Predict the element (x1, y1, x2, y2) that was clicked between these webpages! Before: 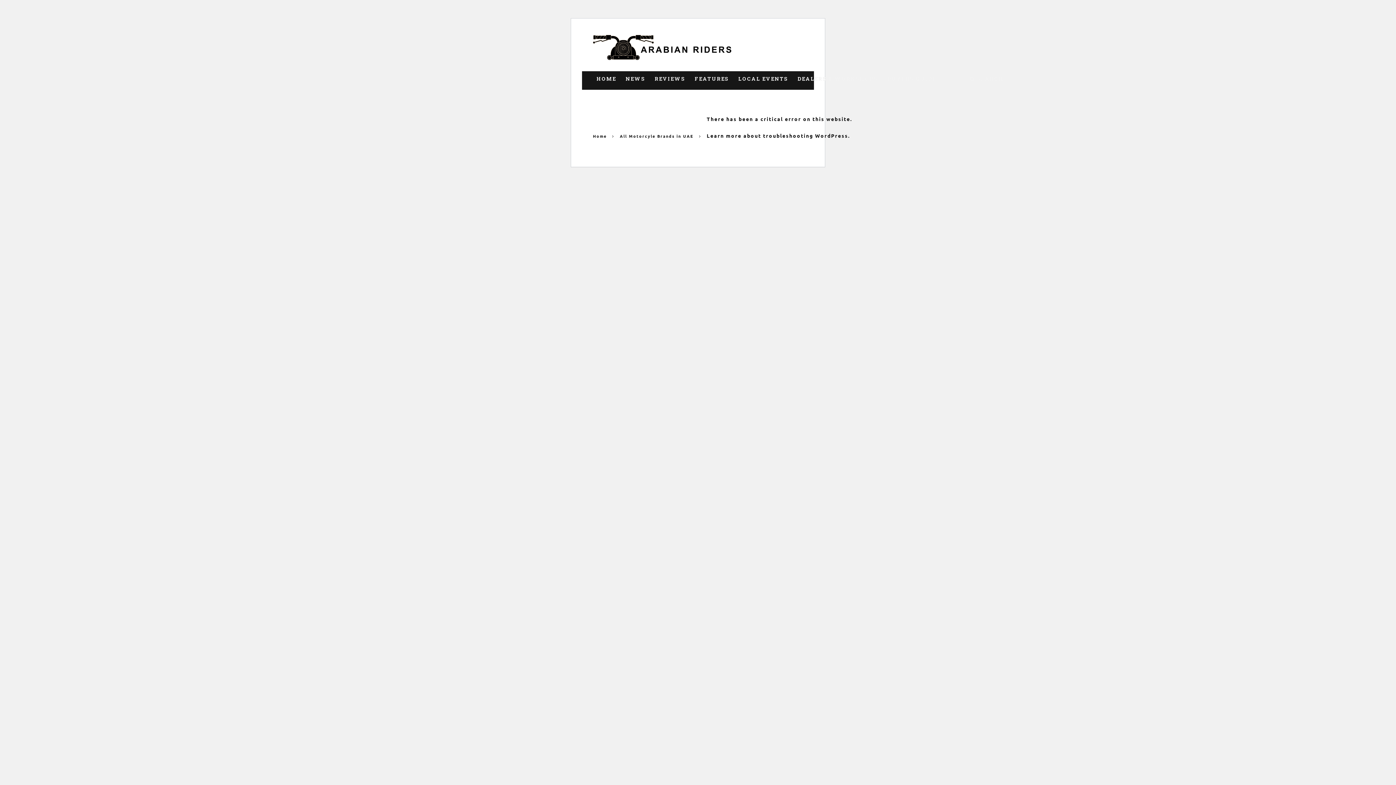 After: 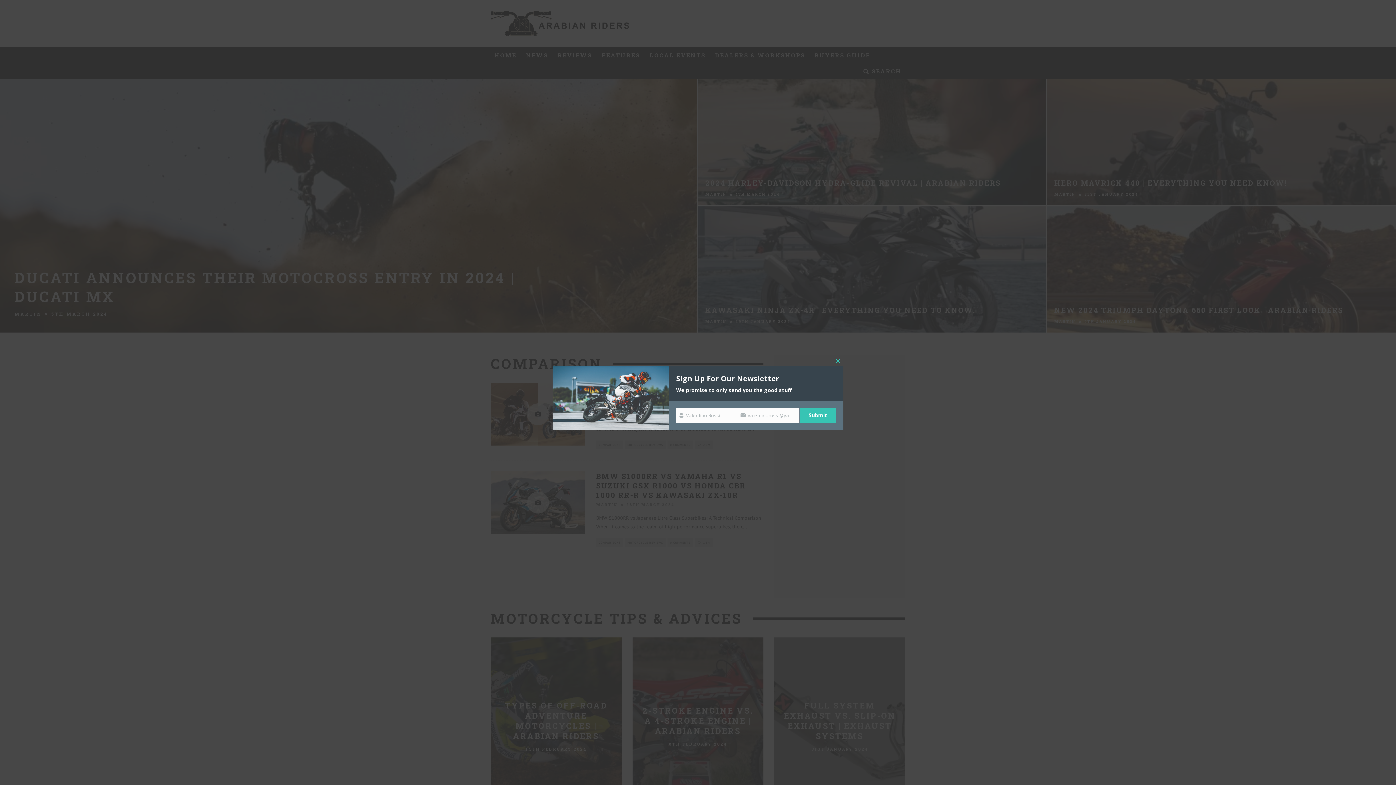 Action: label: HOME bbox: (593, 71, 620, 86)